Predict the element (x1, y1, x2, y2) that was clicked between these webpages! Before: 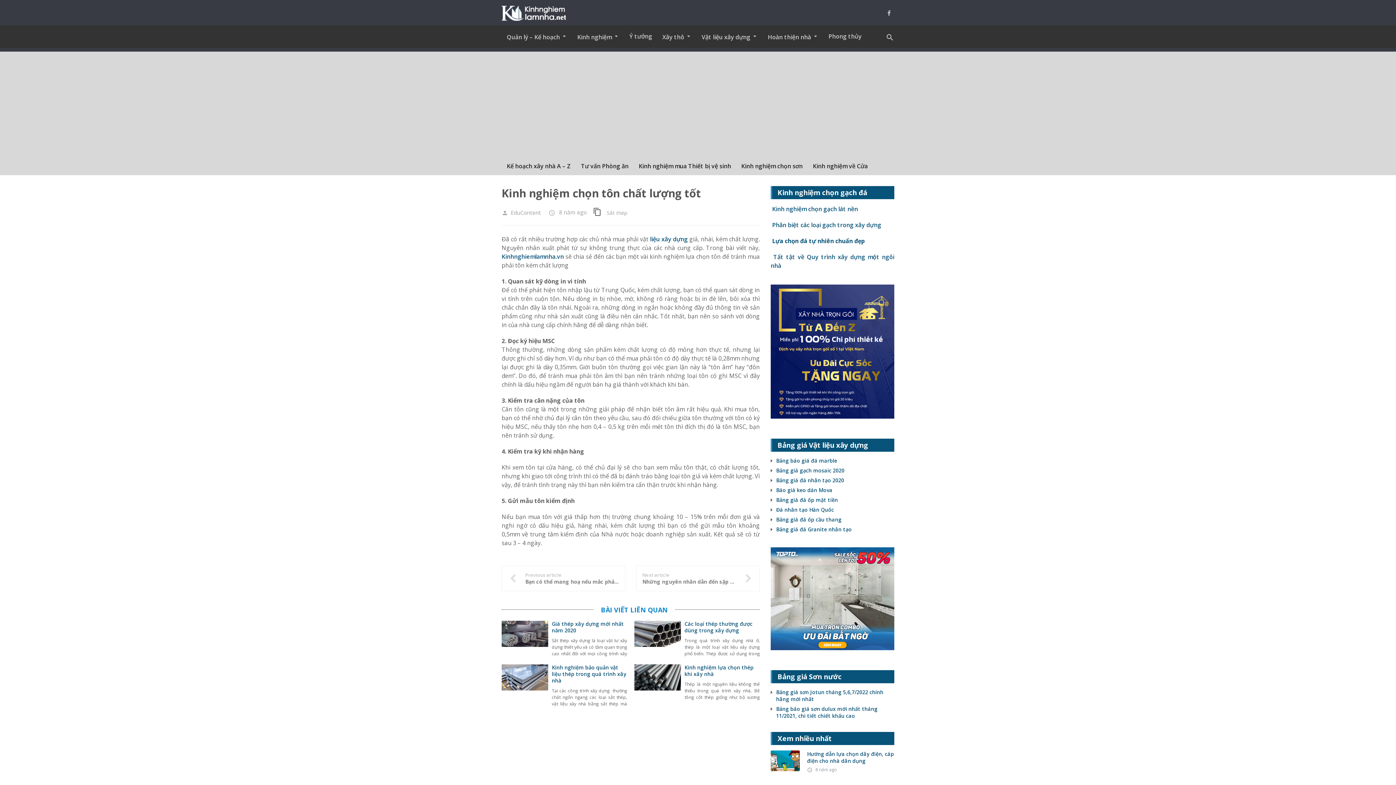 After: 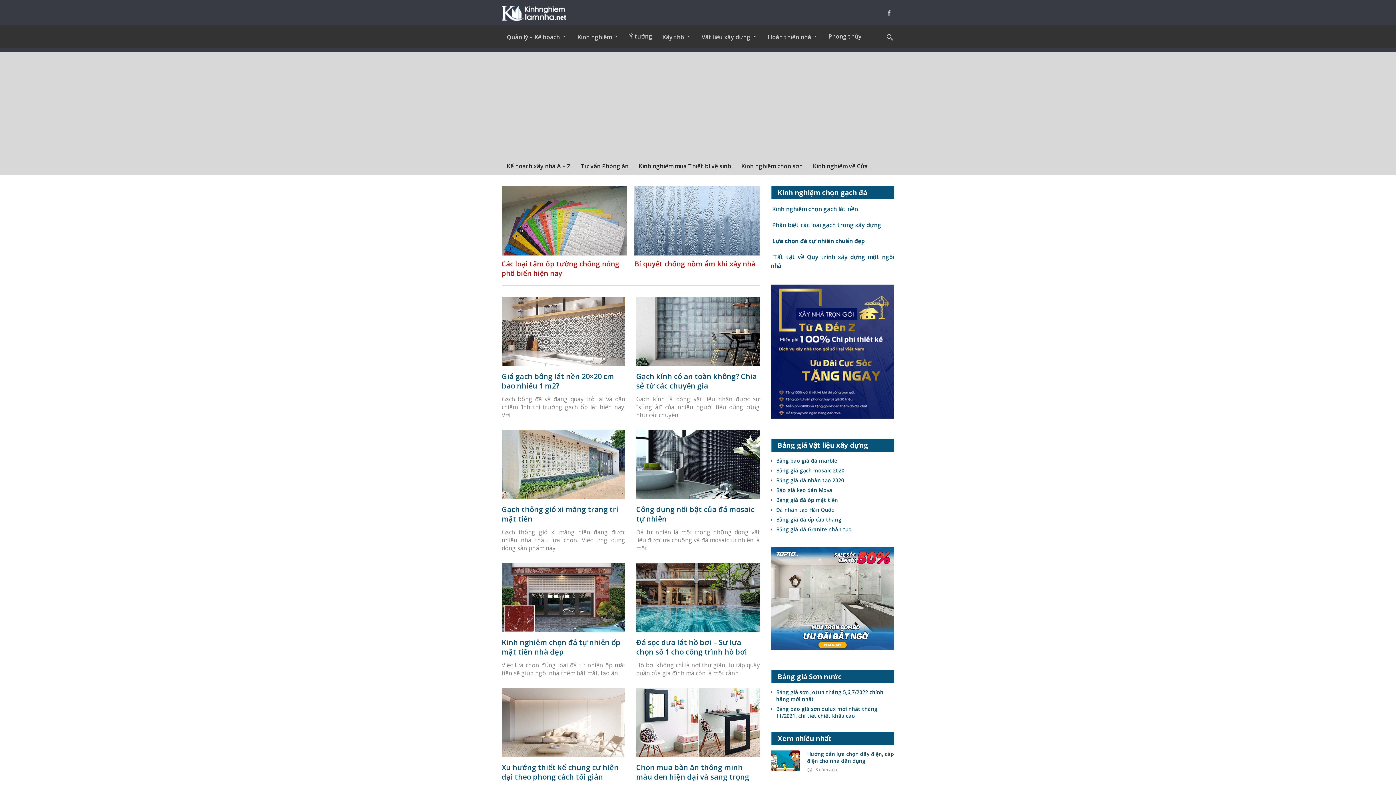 Action: bbox: (572, 25, 624, 47) label: Kinh nghiệm